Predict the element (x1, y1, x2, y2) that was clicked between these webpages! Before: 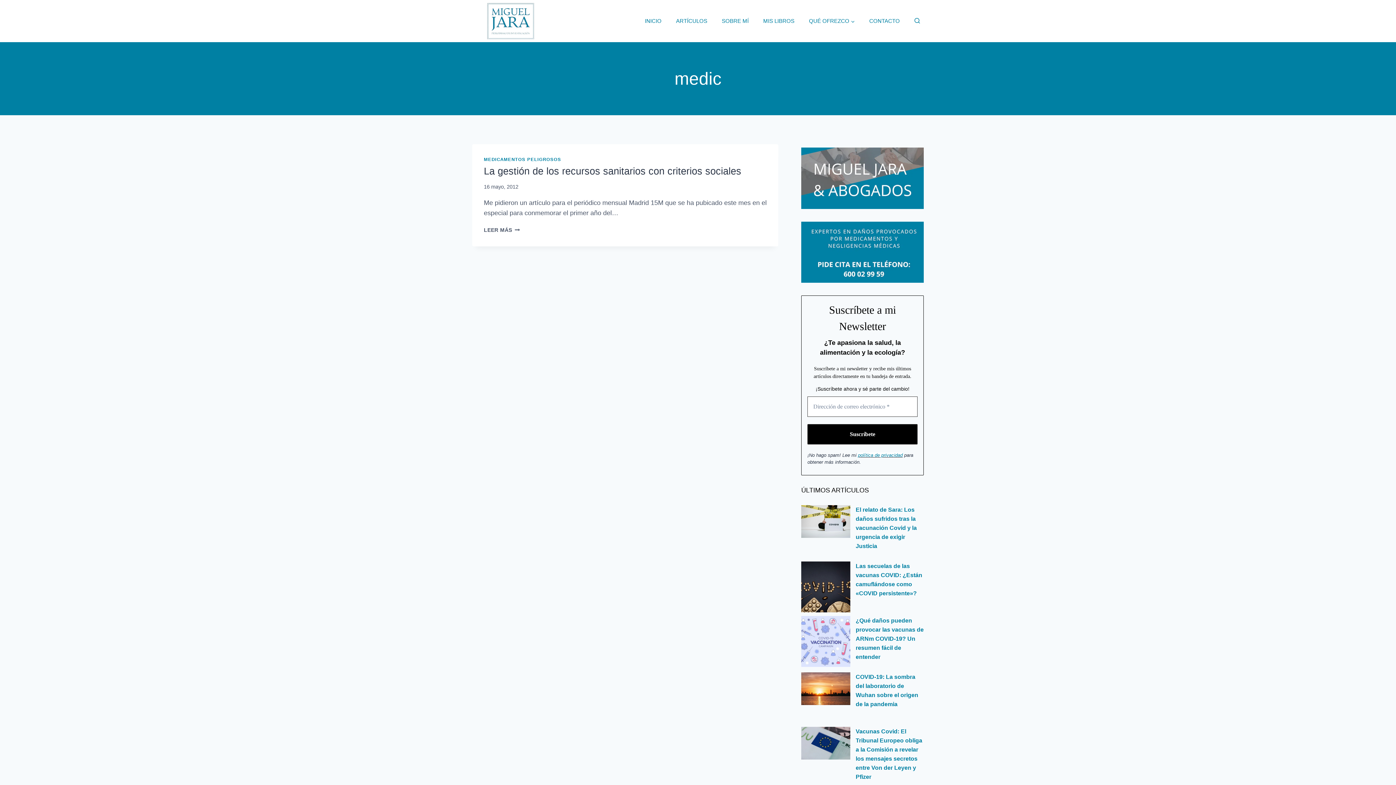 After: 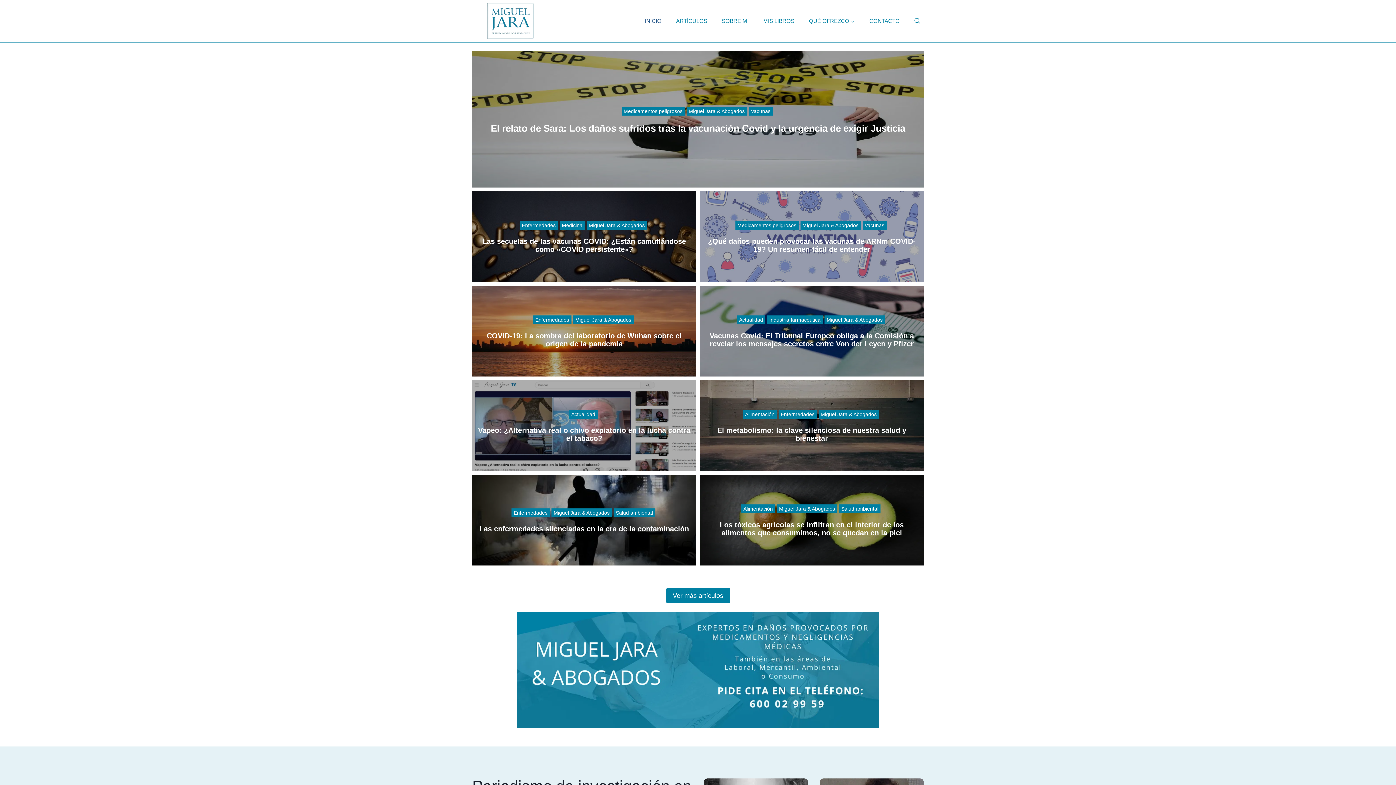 Action: bbox: (472, 0, 550, 42)